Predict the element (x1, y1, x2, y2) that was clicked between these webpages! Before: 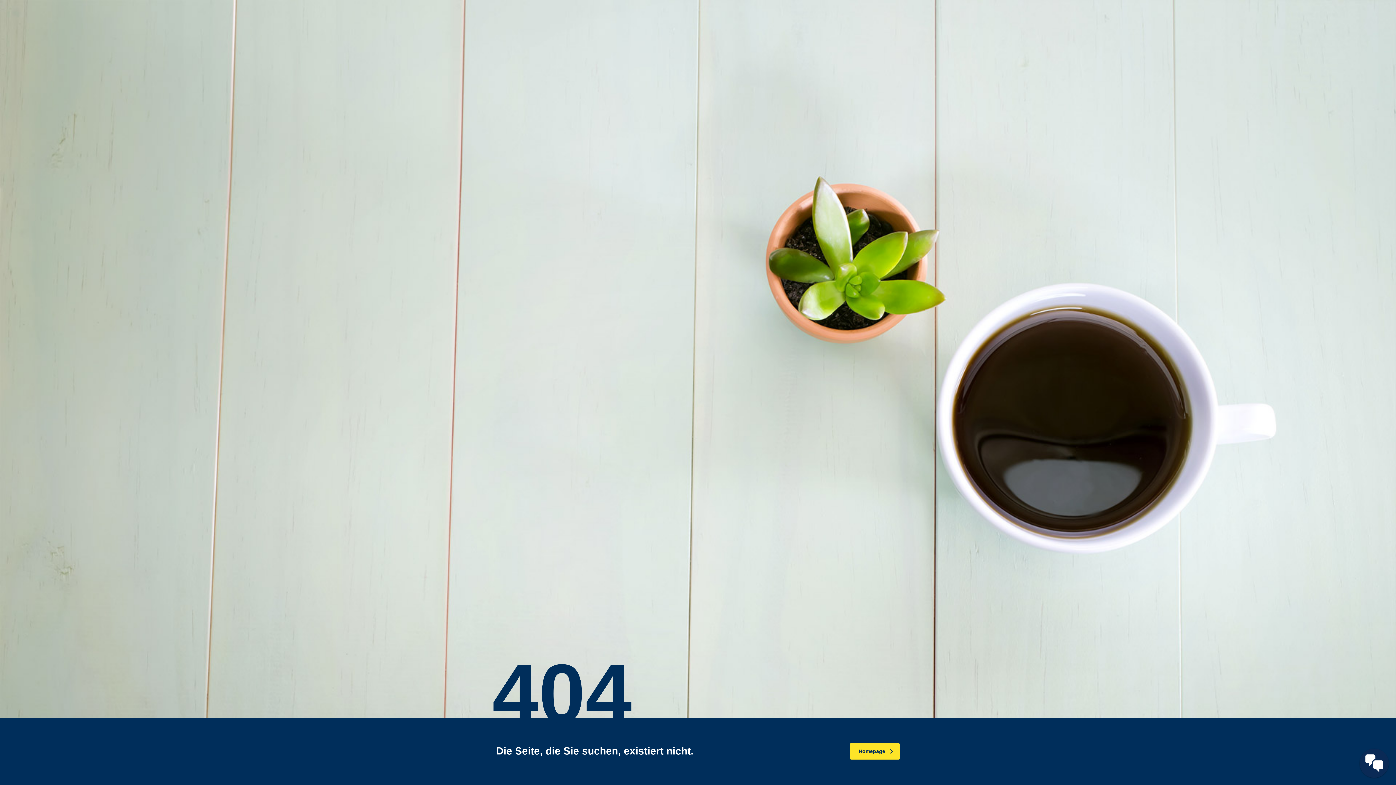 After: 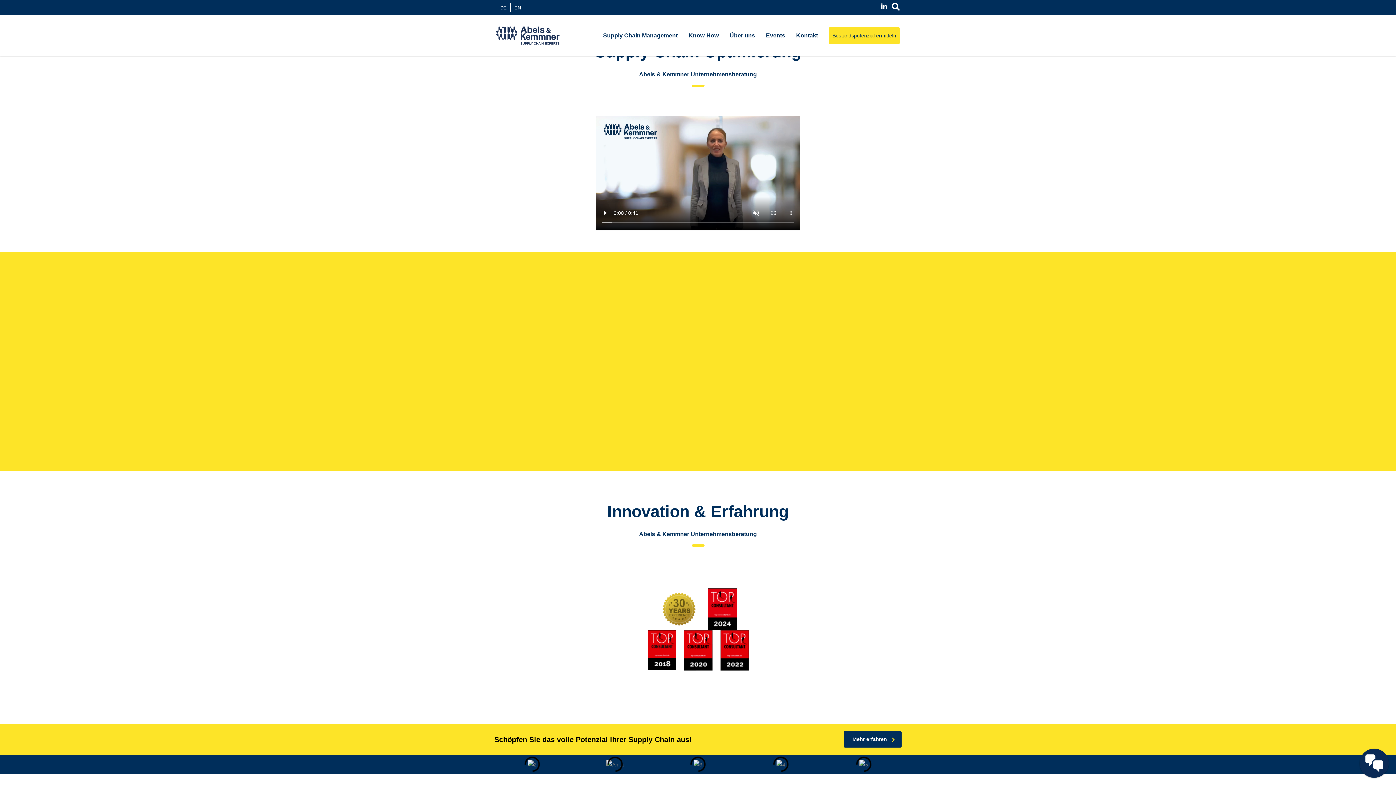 Action: bbox: (850, 743, 900, 760) label: Homepage